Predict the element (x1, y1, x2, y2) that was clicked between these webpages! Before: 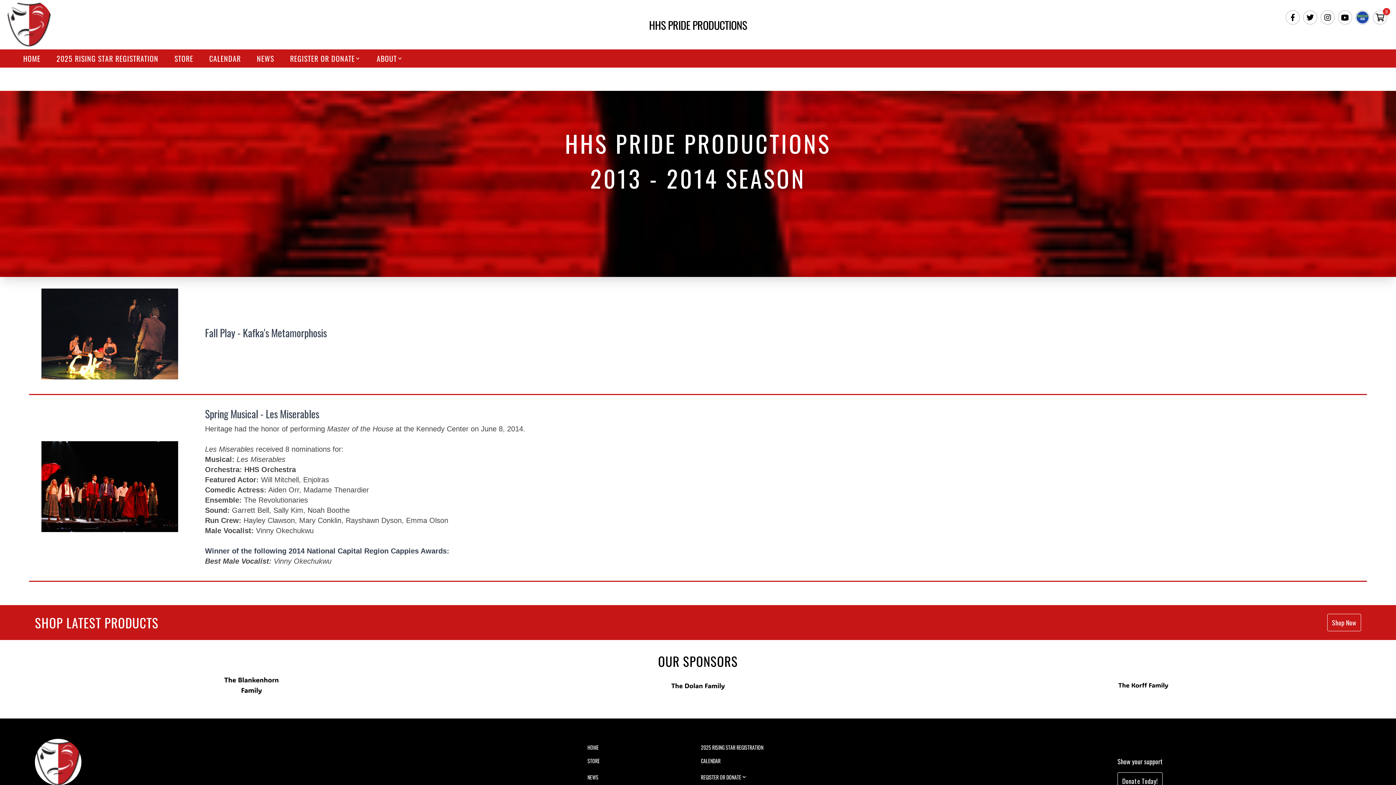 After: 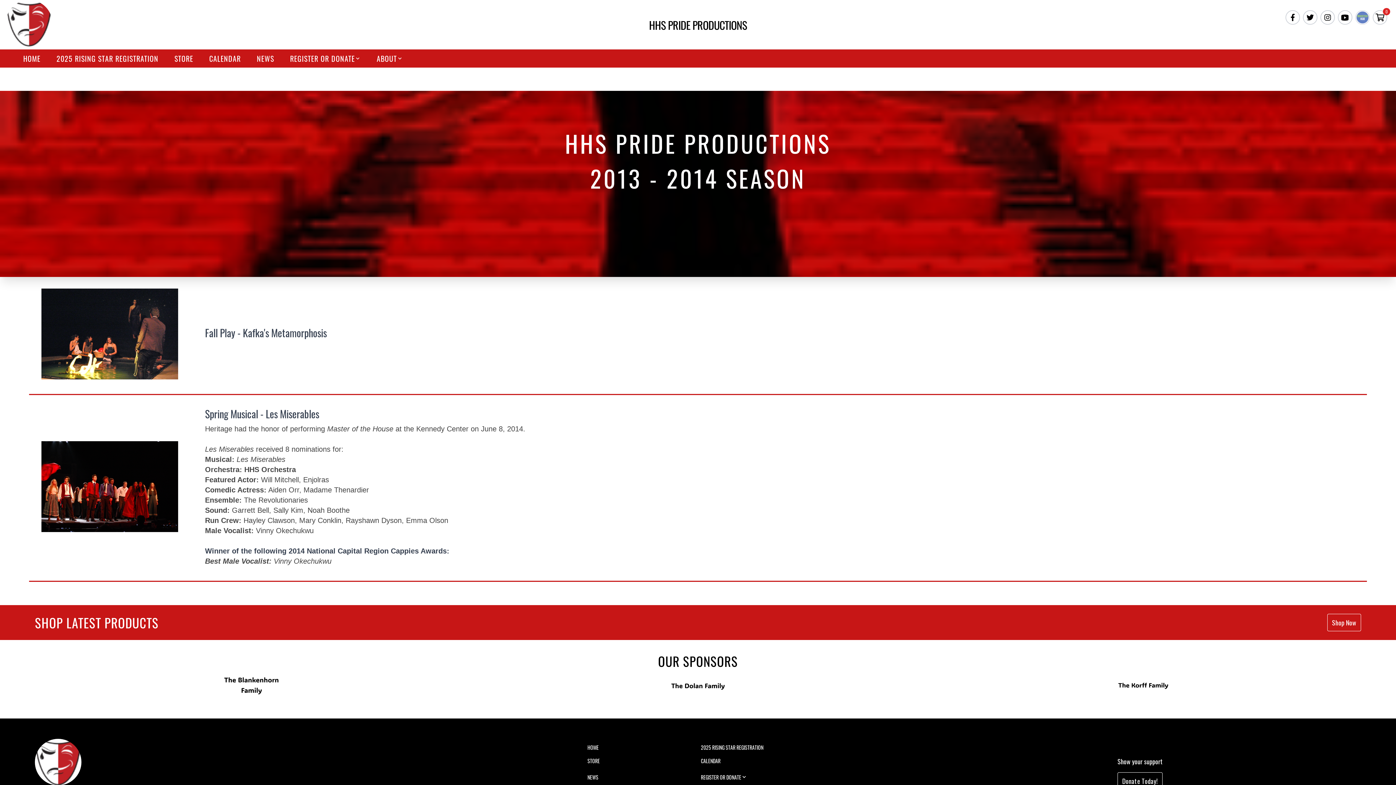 Action: bbox: (1355, 10, 1370, 24)